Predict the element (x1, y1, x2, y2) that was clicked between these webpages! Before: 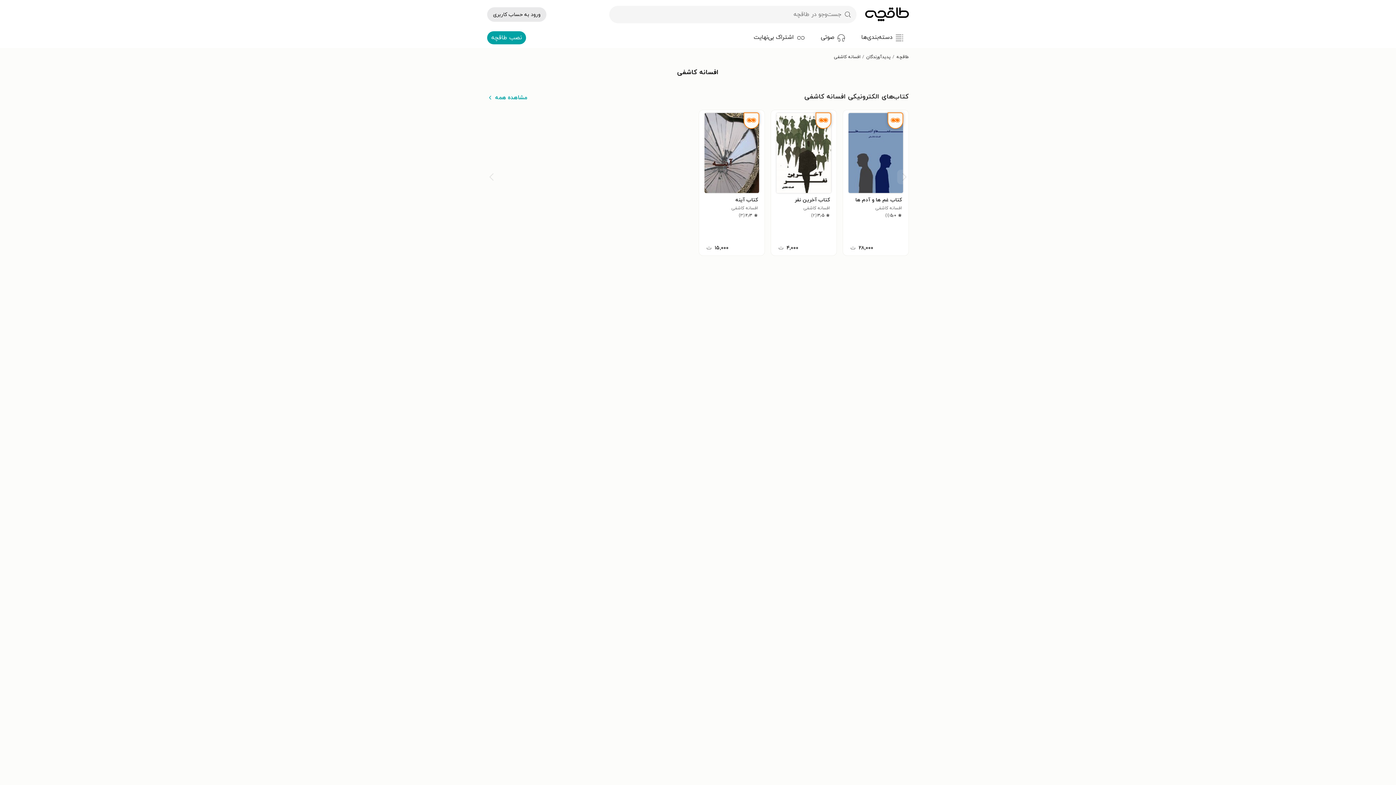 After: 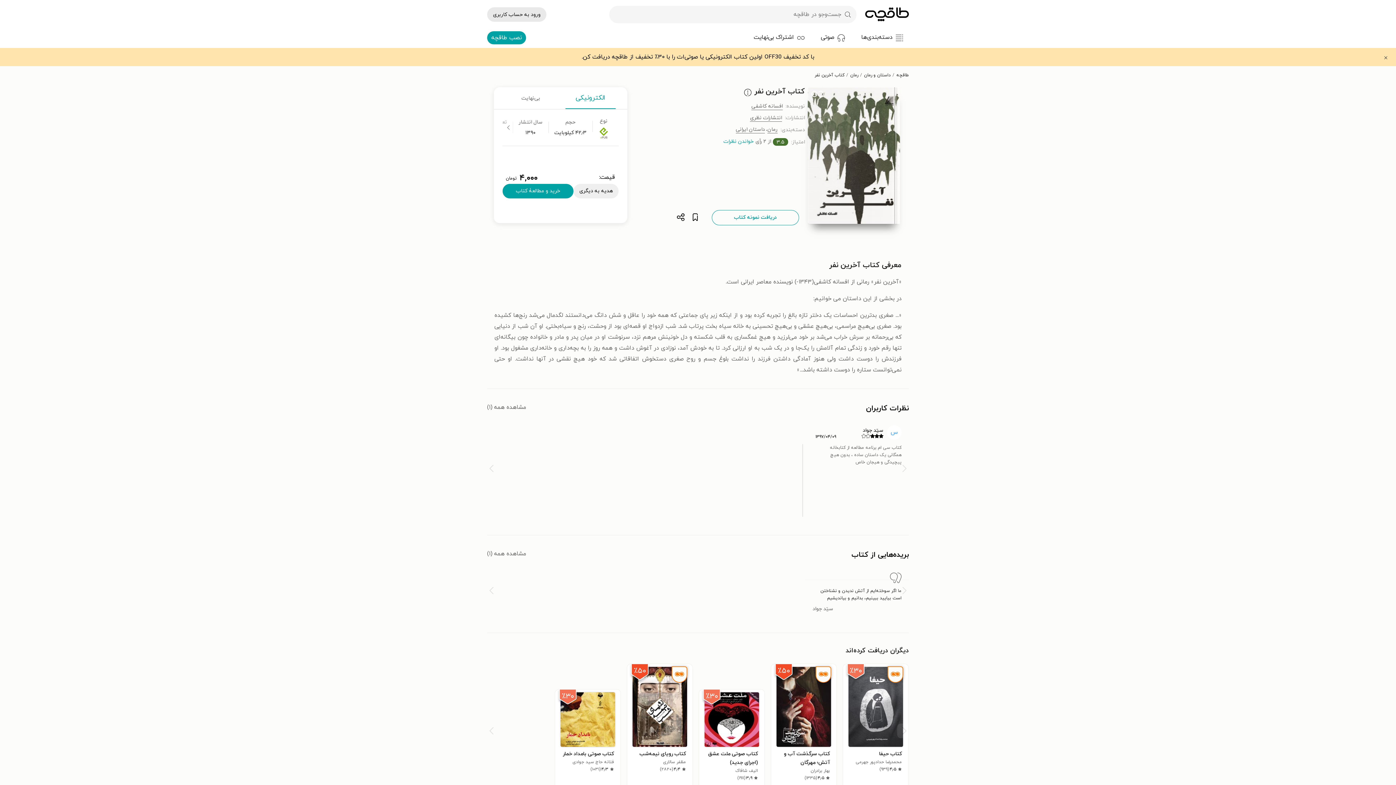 Action: bbox: (776, 113, 831, 193)